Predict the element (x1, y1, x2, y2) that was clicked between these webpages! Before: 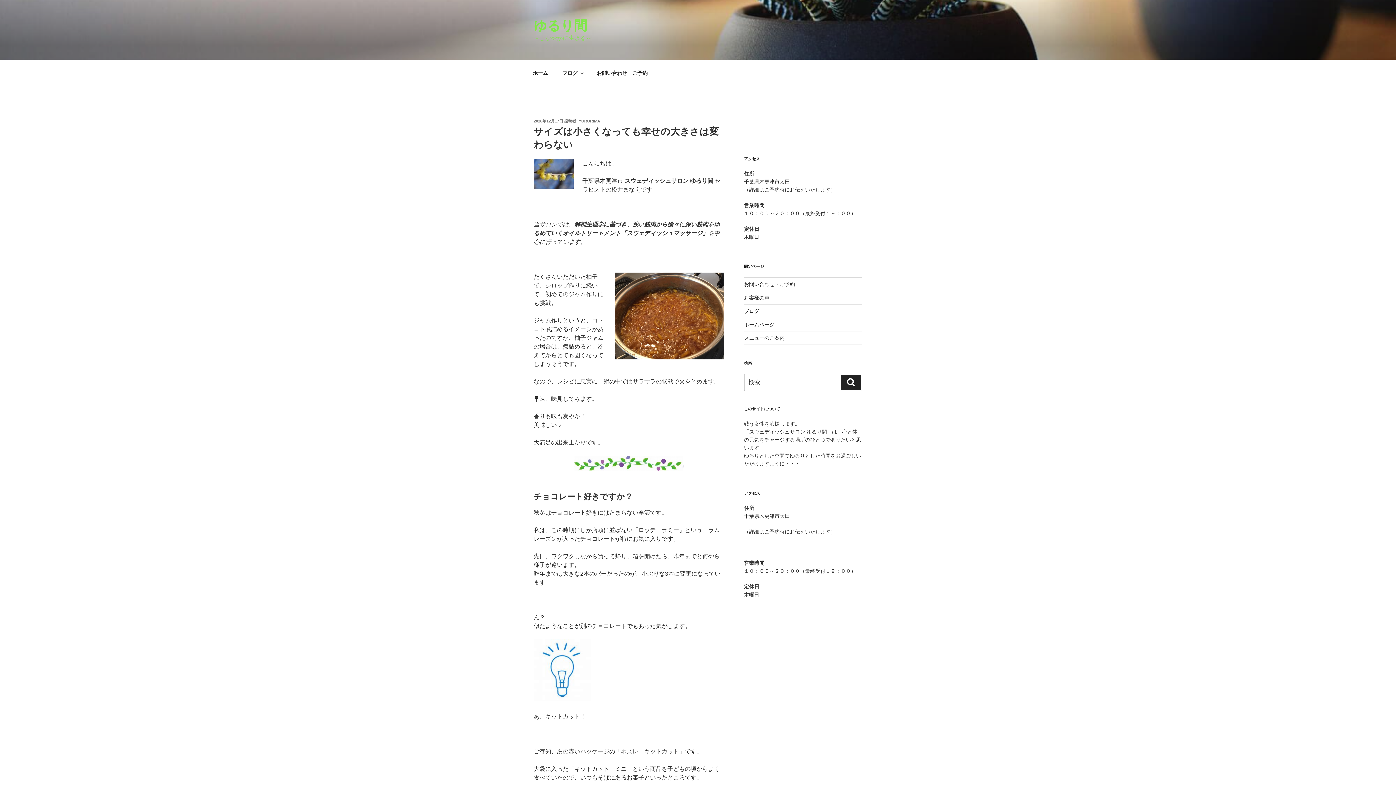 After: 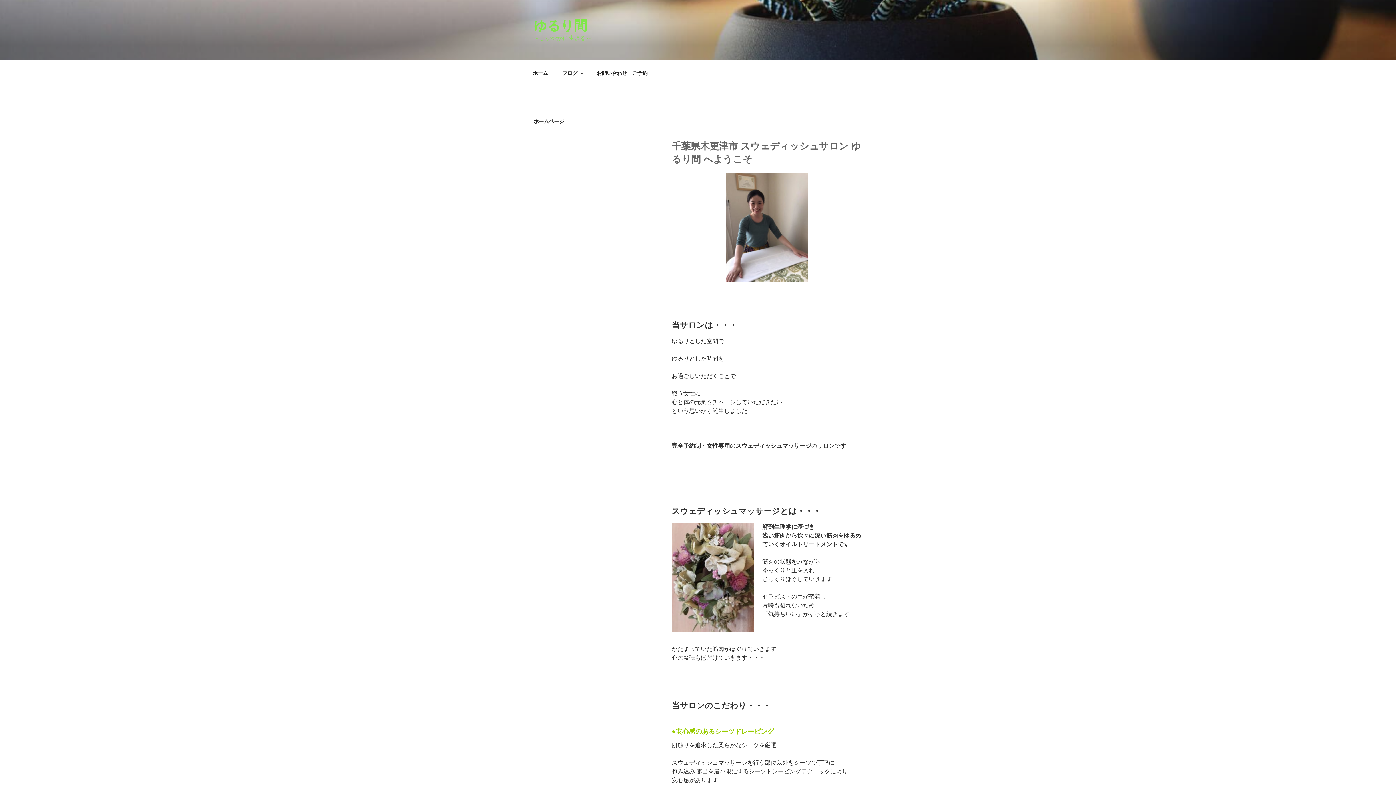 Action: label: ホームページ bbox: (744, 321, 774, 327)